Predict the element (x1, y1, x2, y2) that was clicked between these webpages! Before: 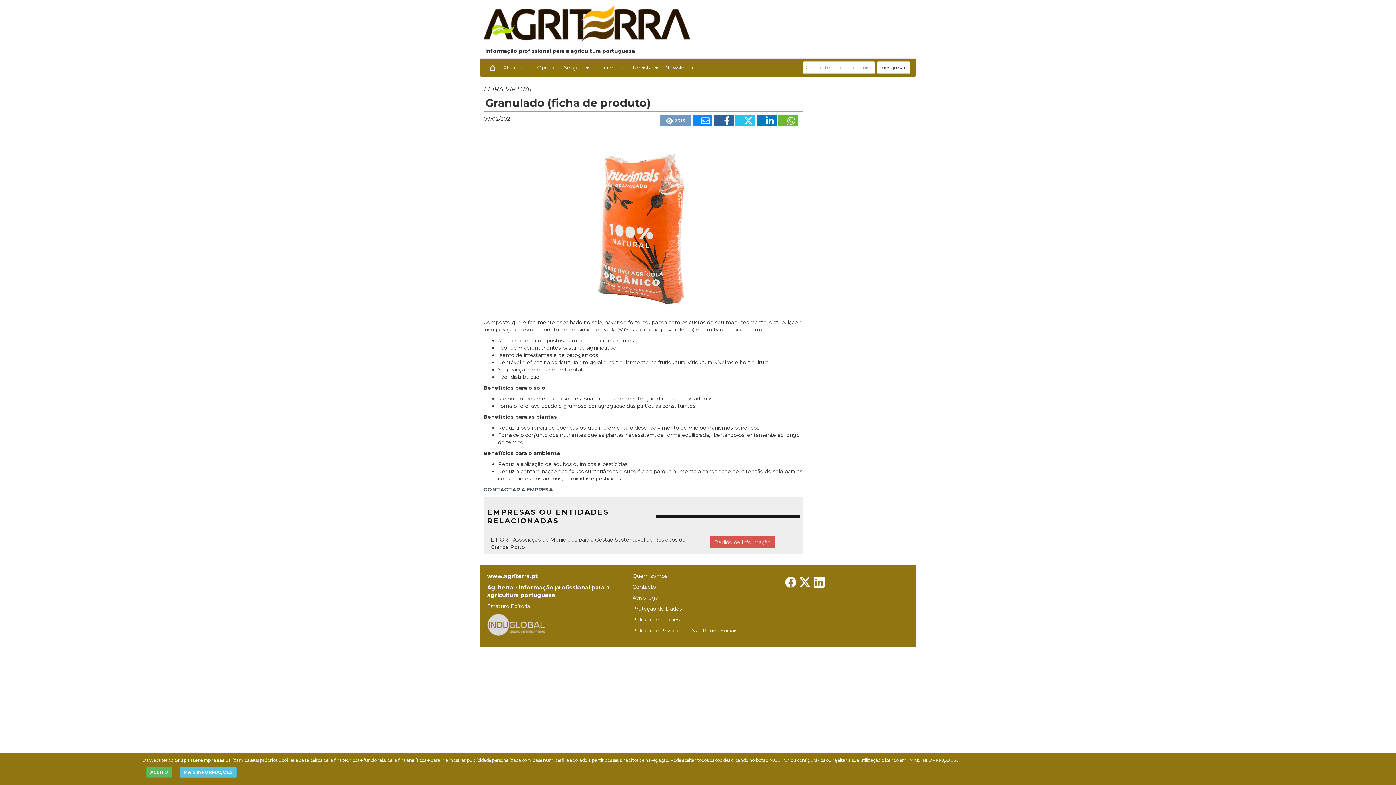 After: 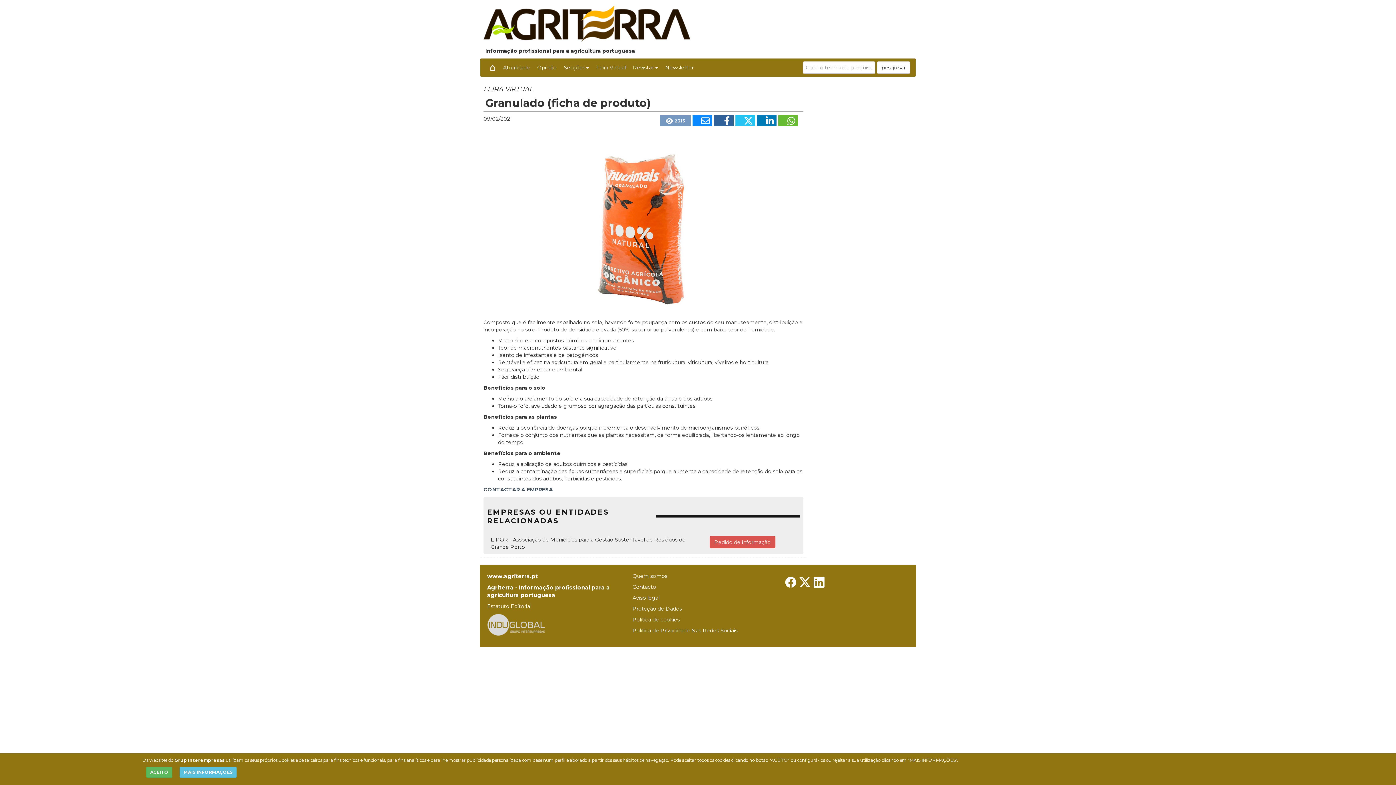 Action: bbox: (632, 616, 679, 623) label: Política de cookies